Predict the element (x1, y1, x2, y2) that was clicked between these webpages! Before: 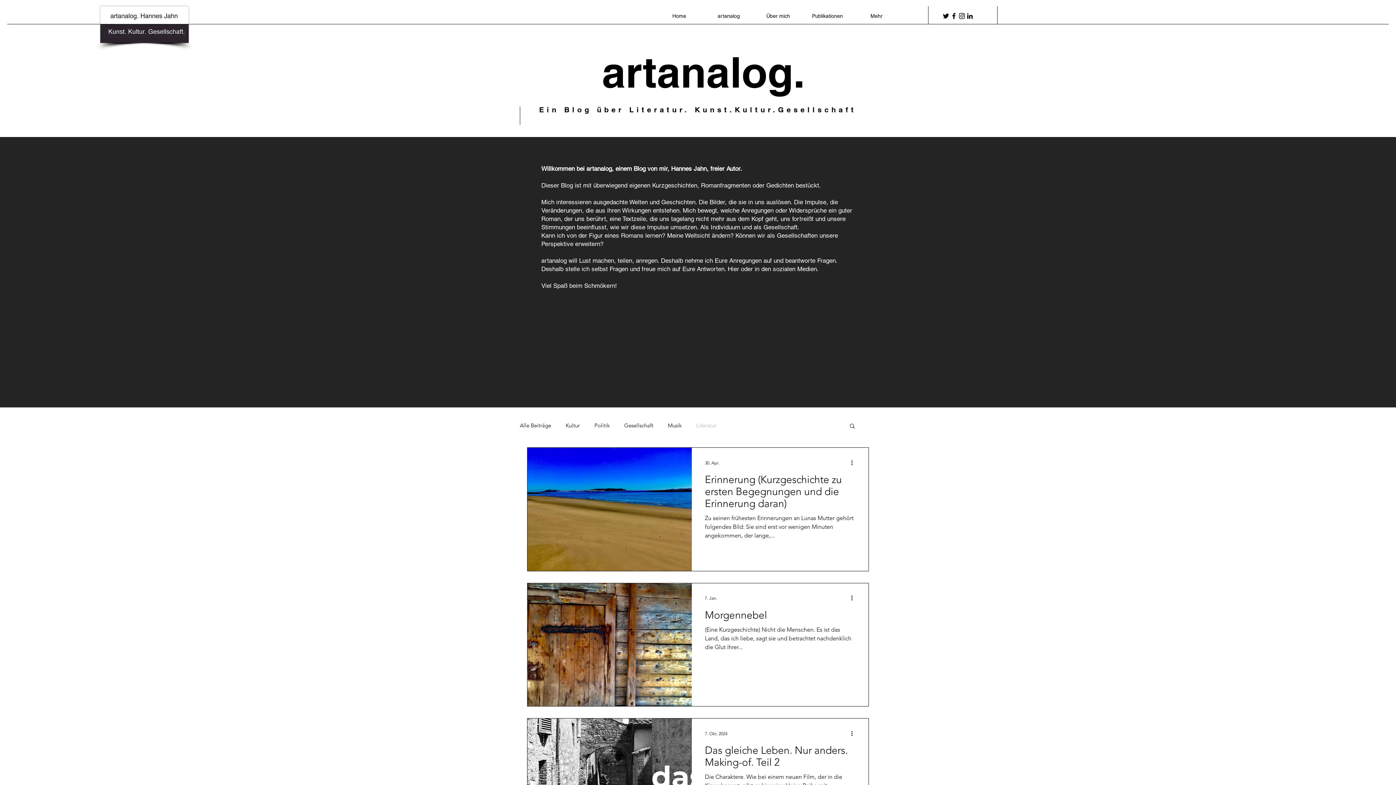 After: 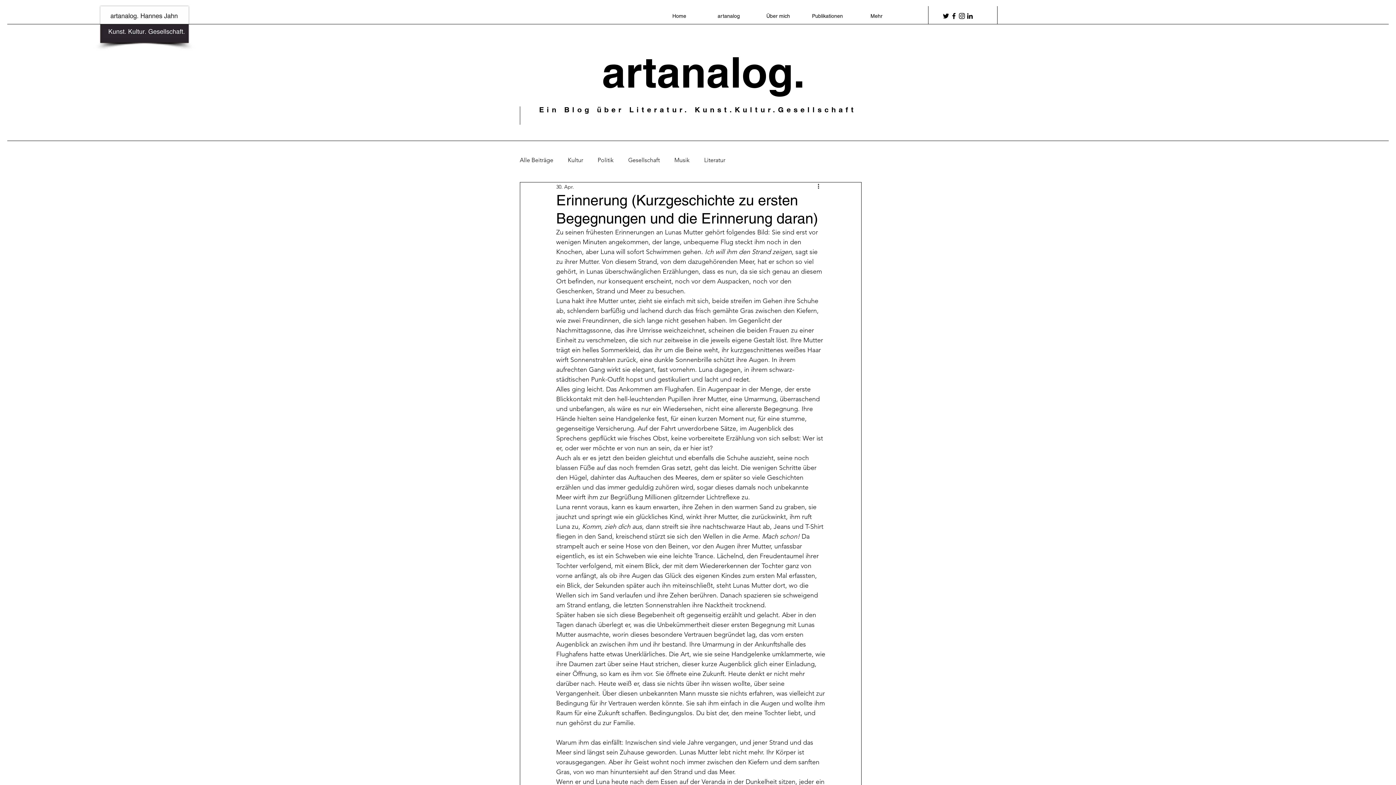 Action: bbox: (705, 473, 855, 514) label: Erinnerung (Kurzgeschichte zu ersten Begegnungen und die Erinnerung daran)